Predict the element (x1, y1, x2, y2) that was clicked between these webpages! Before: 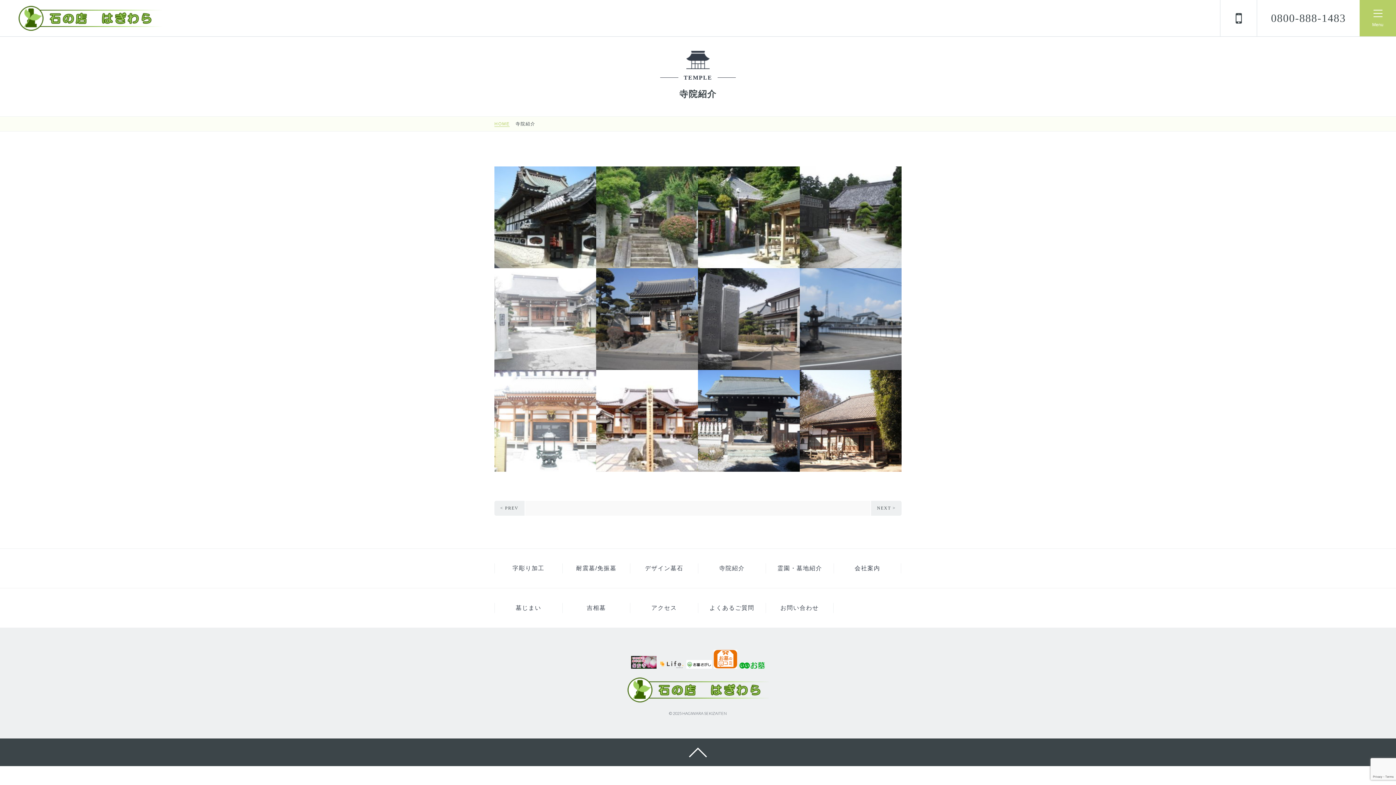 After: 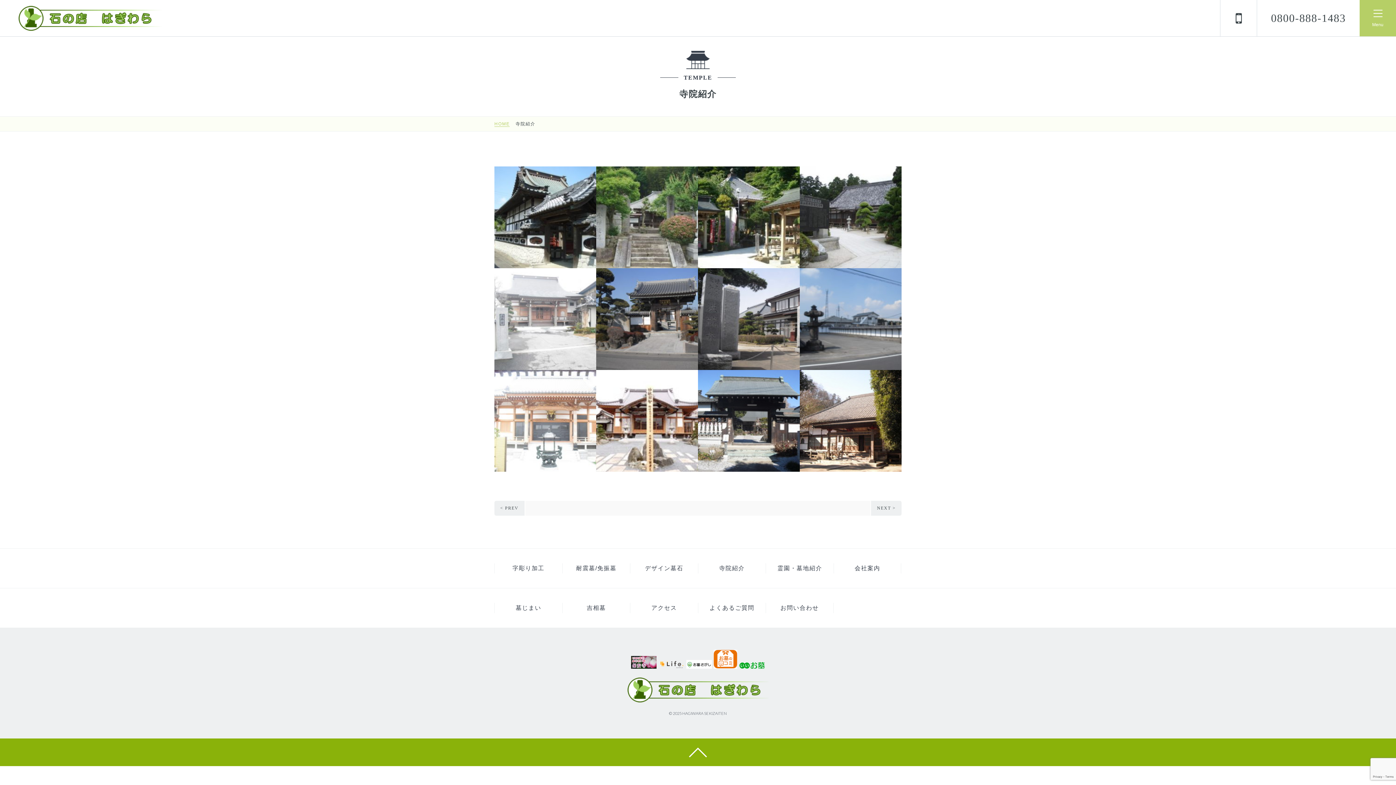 Action: bbox: (0, 738, 1396, 766)